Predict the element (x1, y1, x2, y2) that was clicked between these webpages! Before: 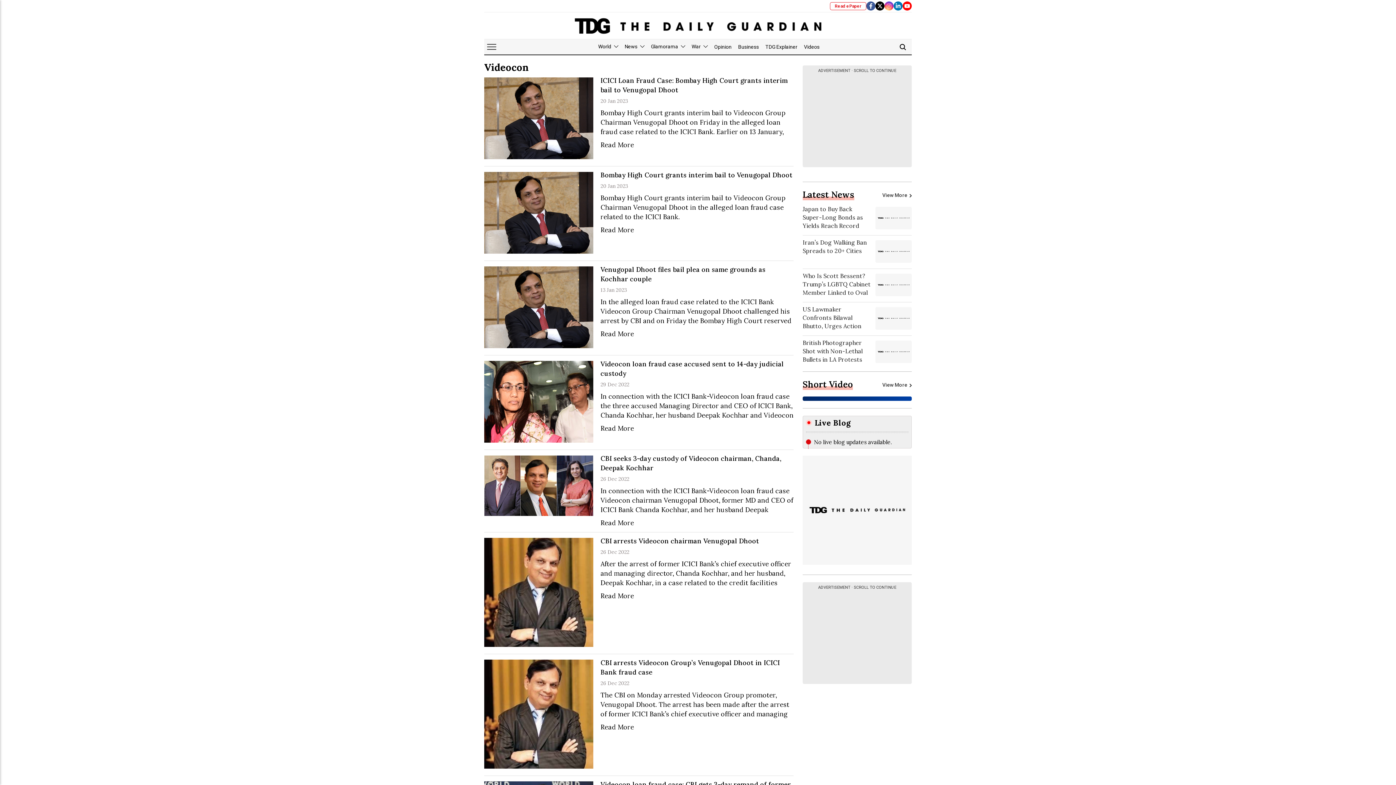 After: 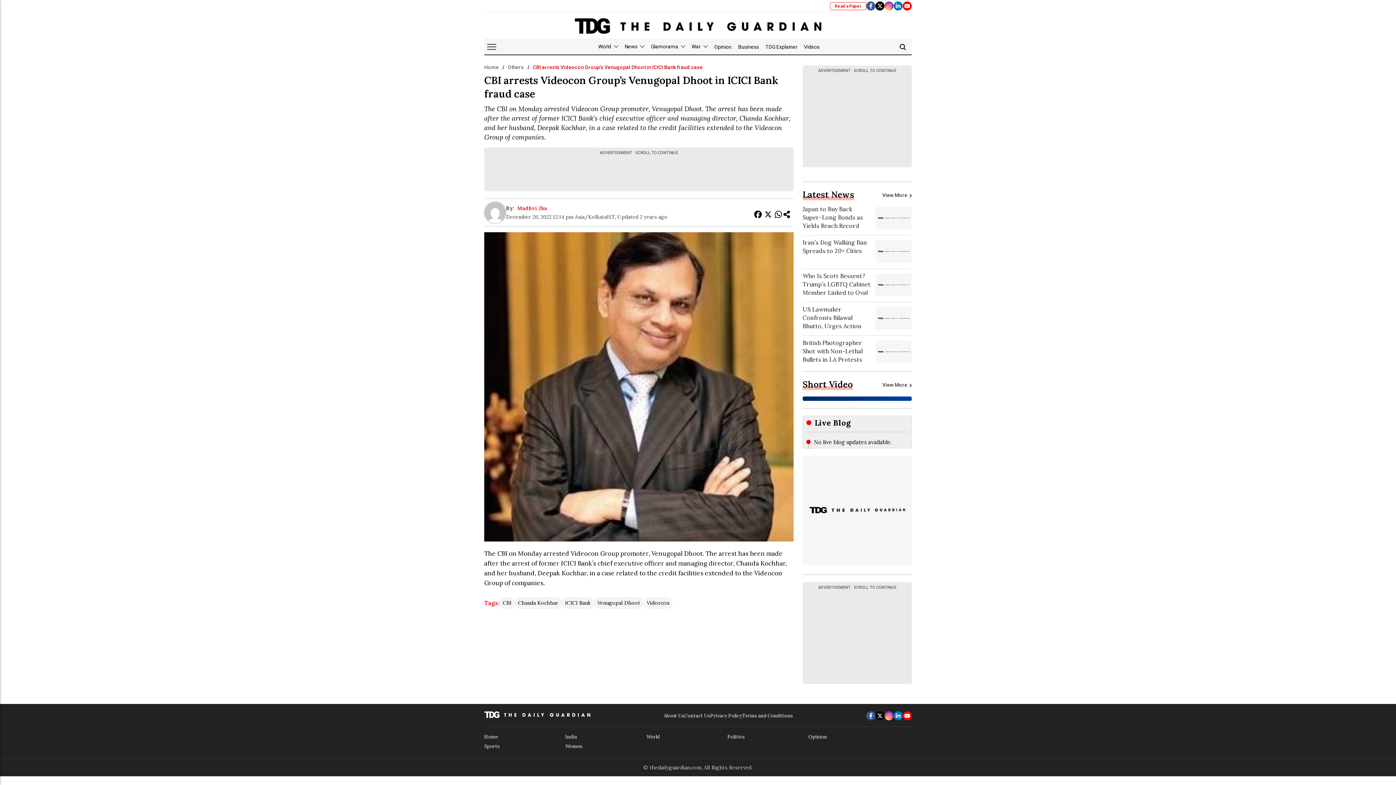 Action: bbox: (484, 660, 793, 771) label: CBI arrests Videocon Group’s Venugopal Dhoot in ICICI Bank fraud case
26 Dec 2022

The CBI on Monday arrested Videocon Group promoter, Venugopal Dhoot. The arrest has been made after the arrest of former ICICI Bank’s chief executive officer and managing director, Chanda Kochhar, and her husband, Deepak Kochhar, in a case related to the credit facilities extended to the Videocon Group of companies.

Read More